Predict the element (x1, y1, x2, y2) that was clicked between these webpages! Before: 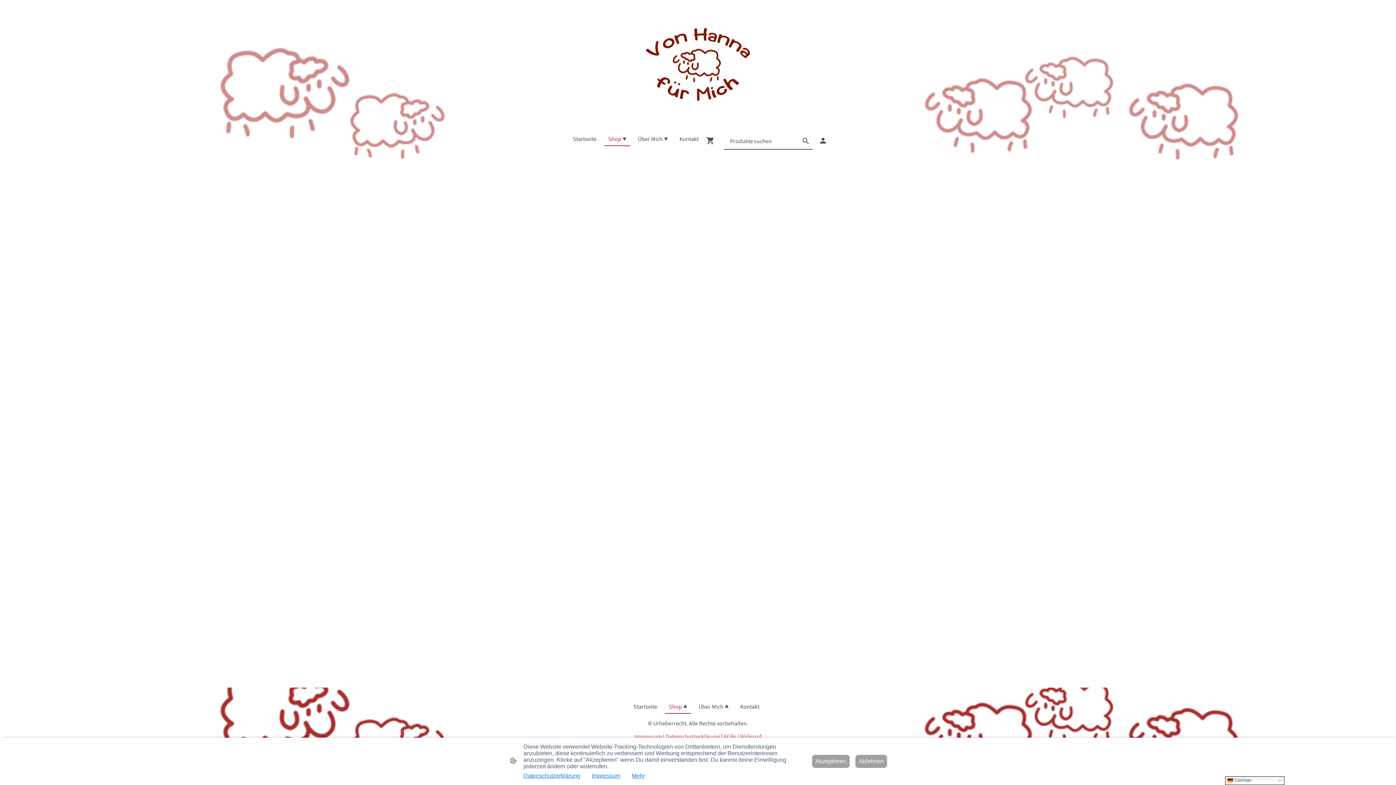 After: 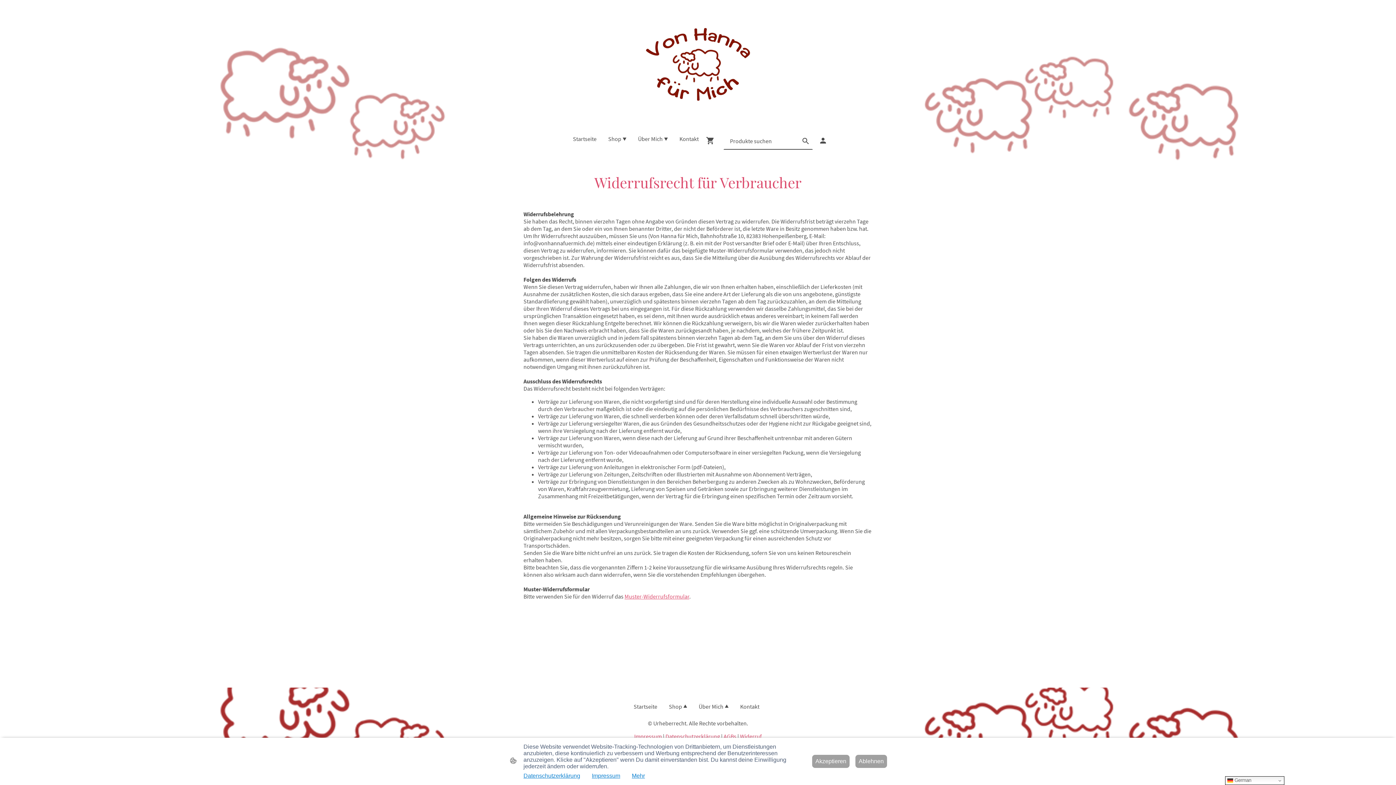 Action: label: Widerruf bbox: (740, 733, 762, 740)